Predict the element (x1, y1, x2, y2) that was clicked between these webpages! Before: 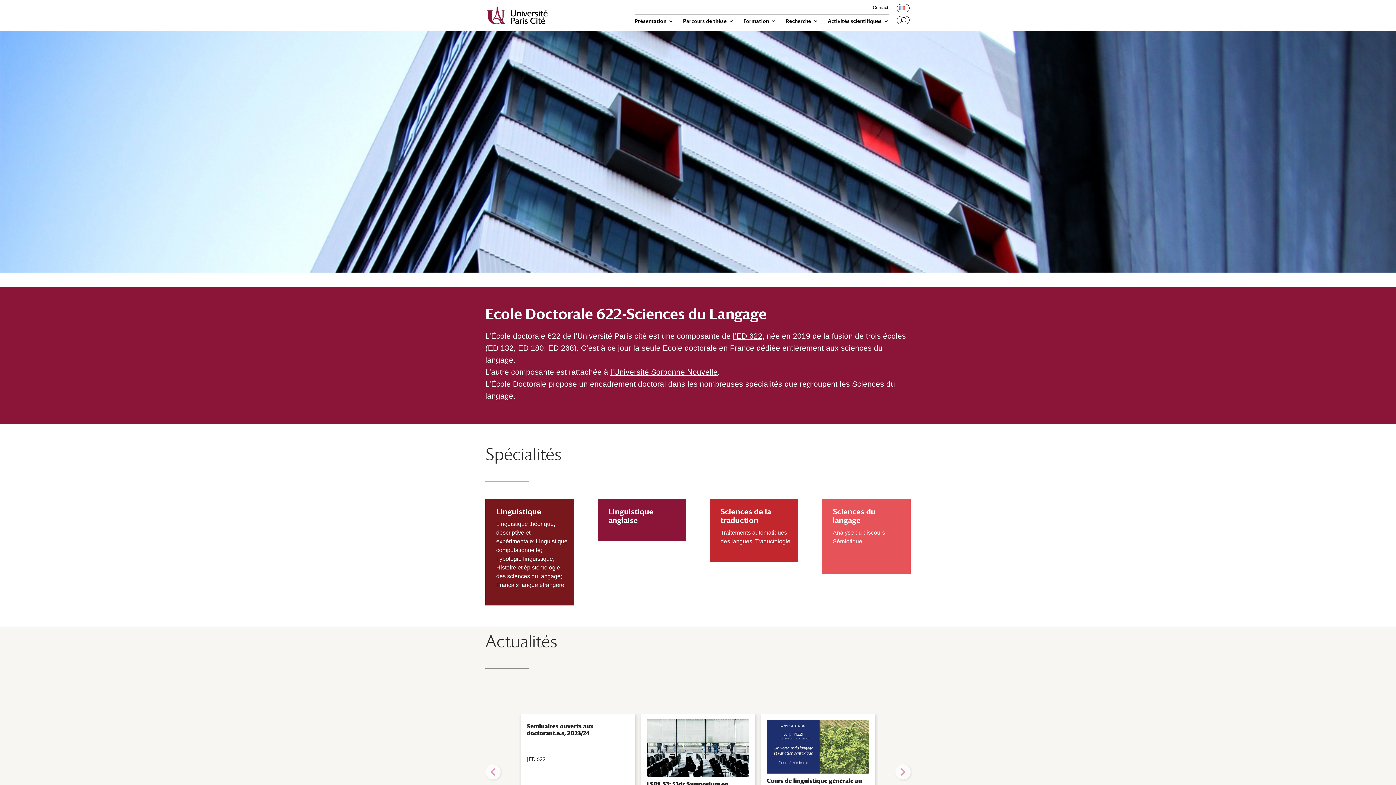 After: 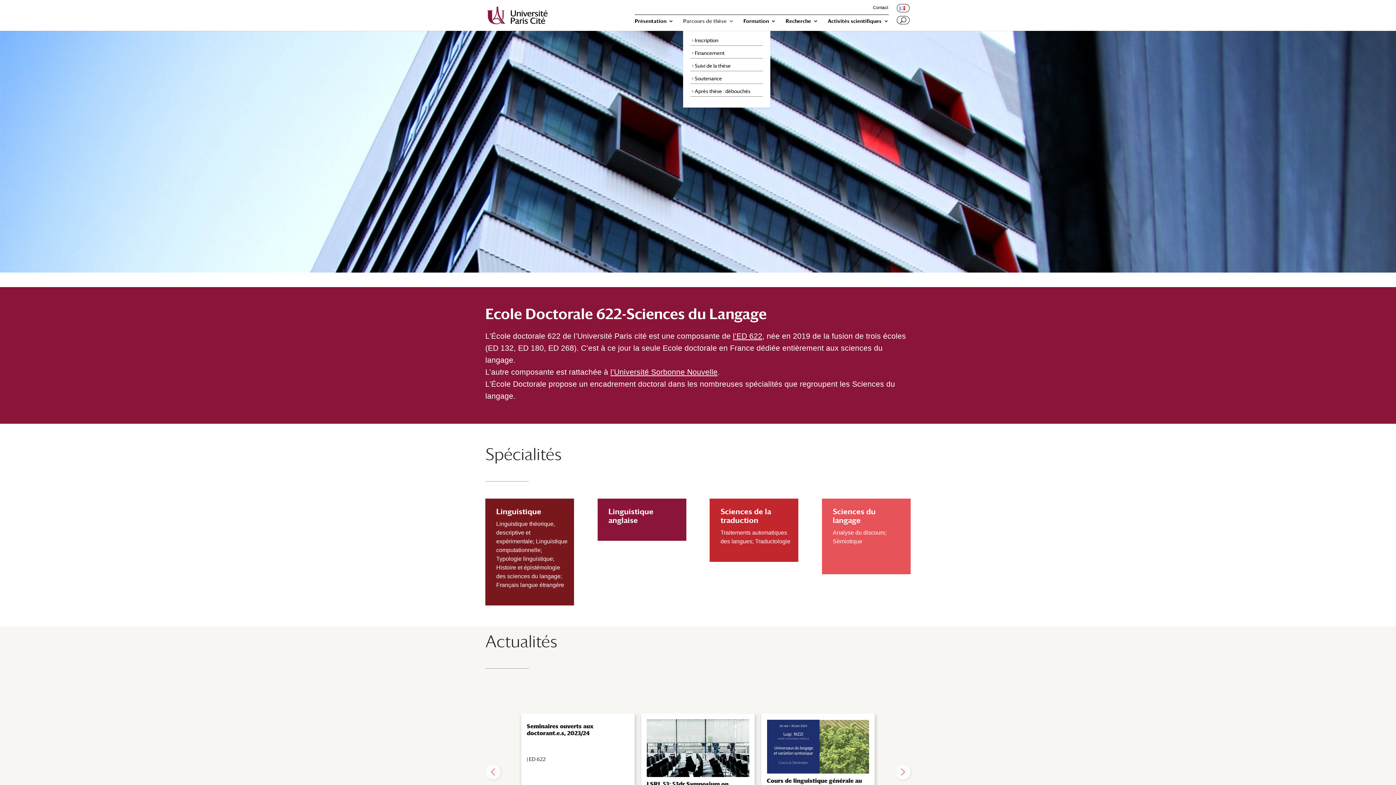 Action: bbox: (683, 18, 734, 30) label: Parcours de thèse